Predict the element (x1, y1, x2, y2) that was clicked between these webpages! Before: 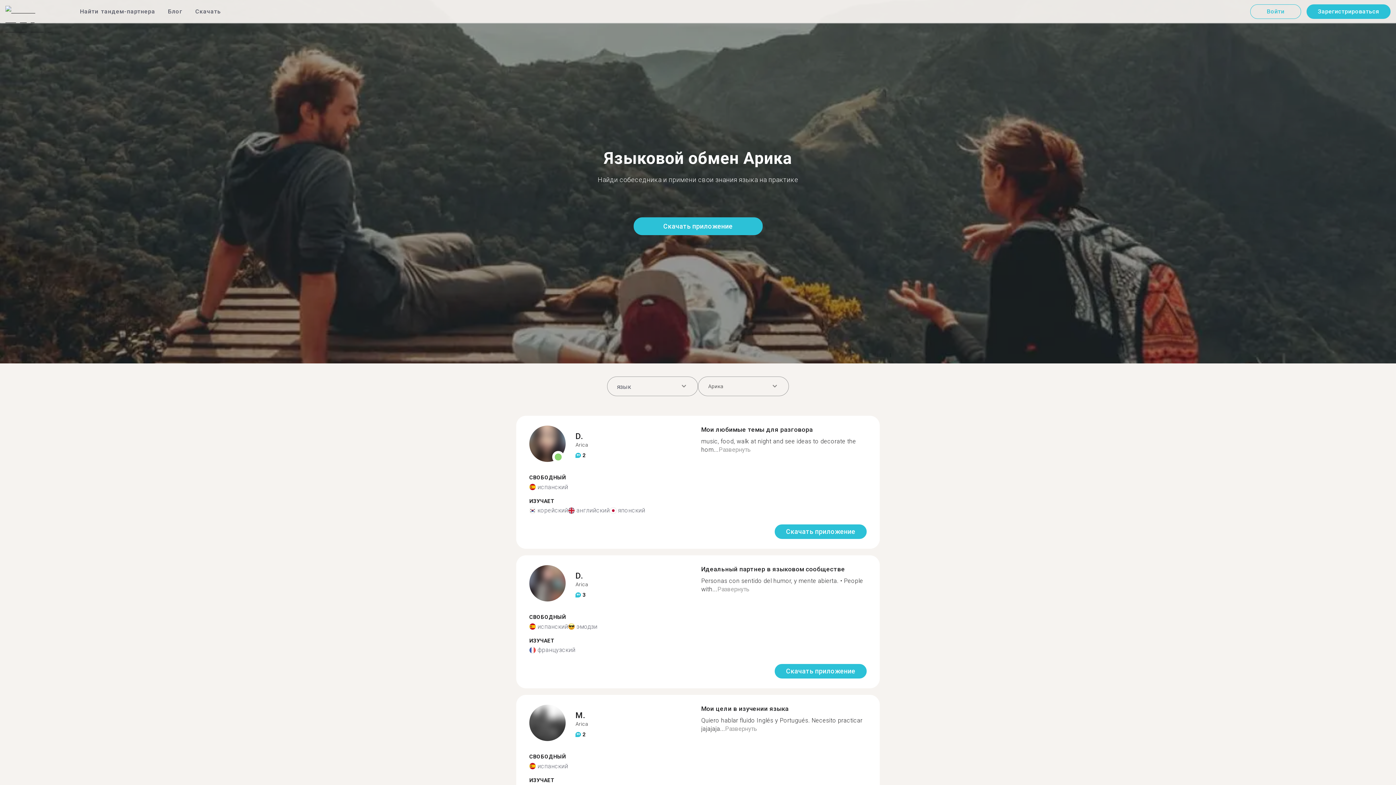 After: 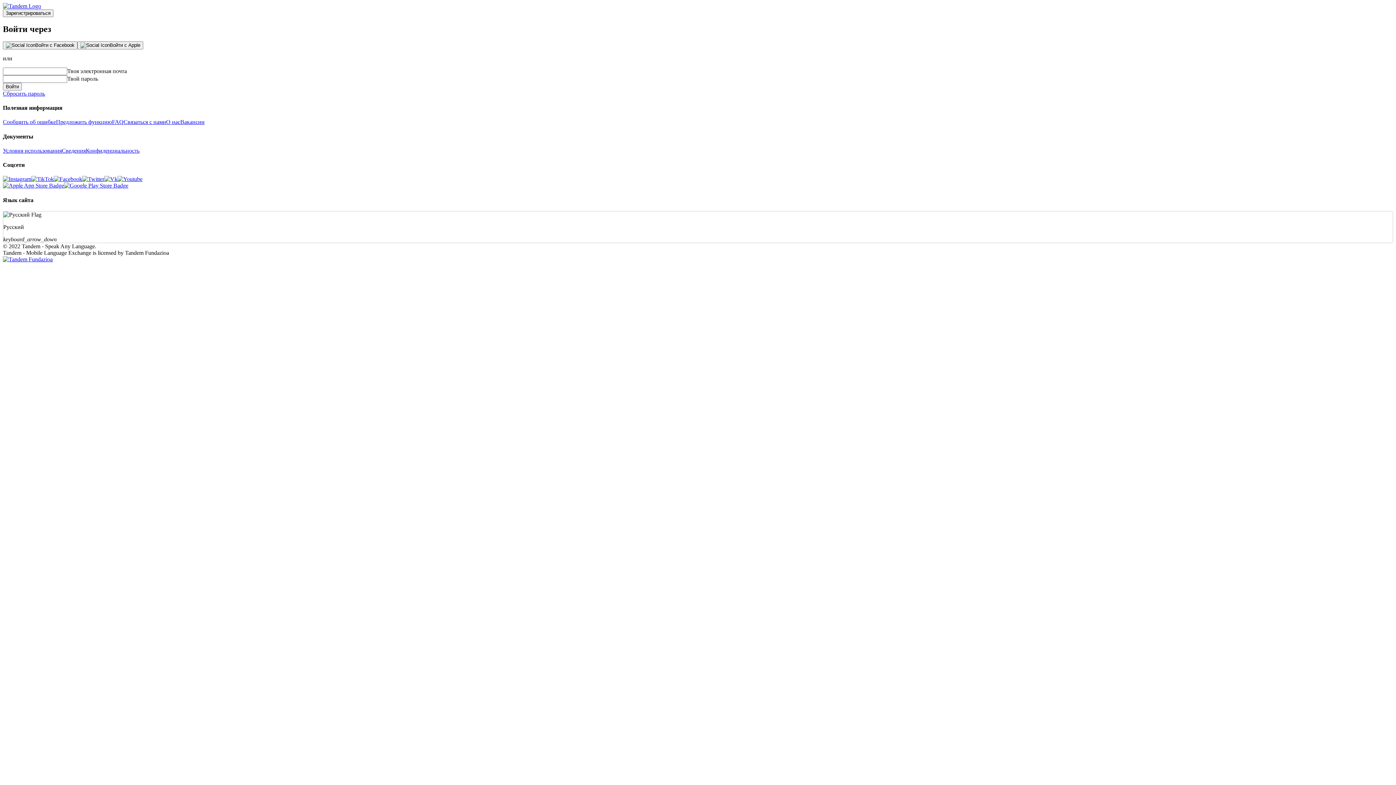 Action: label: Войти bbox: (1250, 4, 1301, 18)